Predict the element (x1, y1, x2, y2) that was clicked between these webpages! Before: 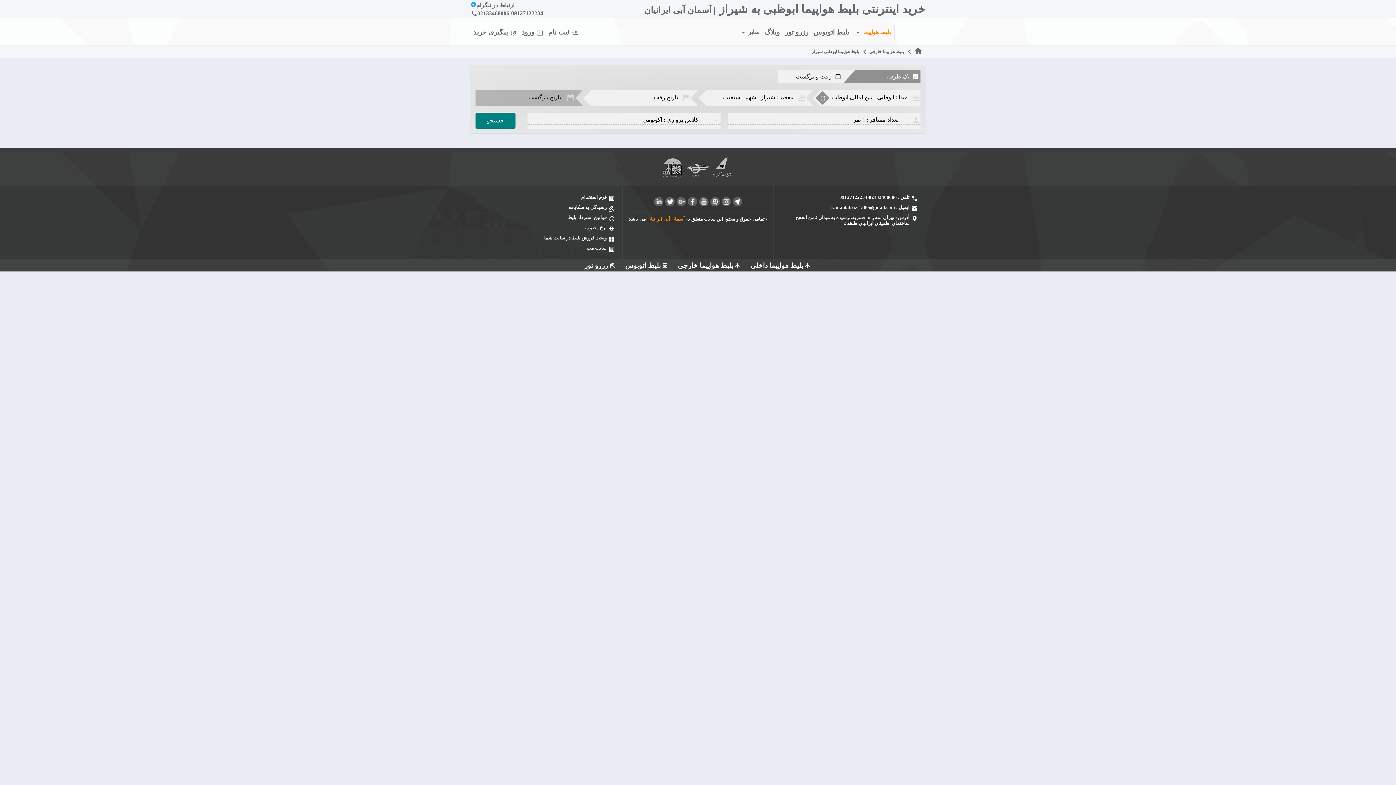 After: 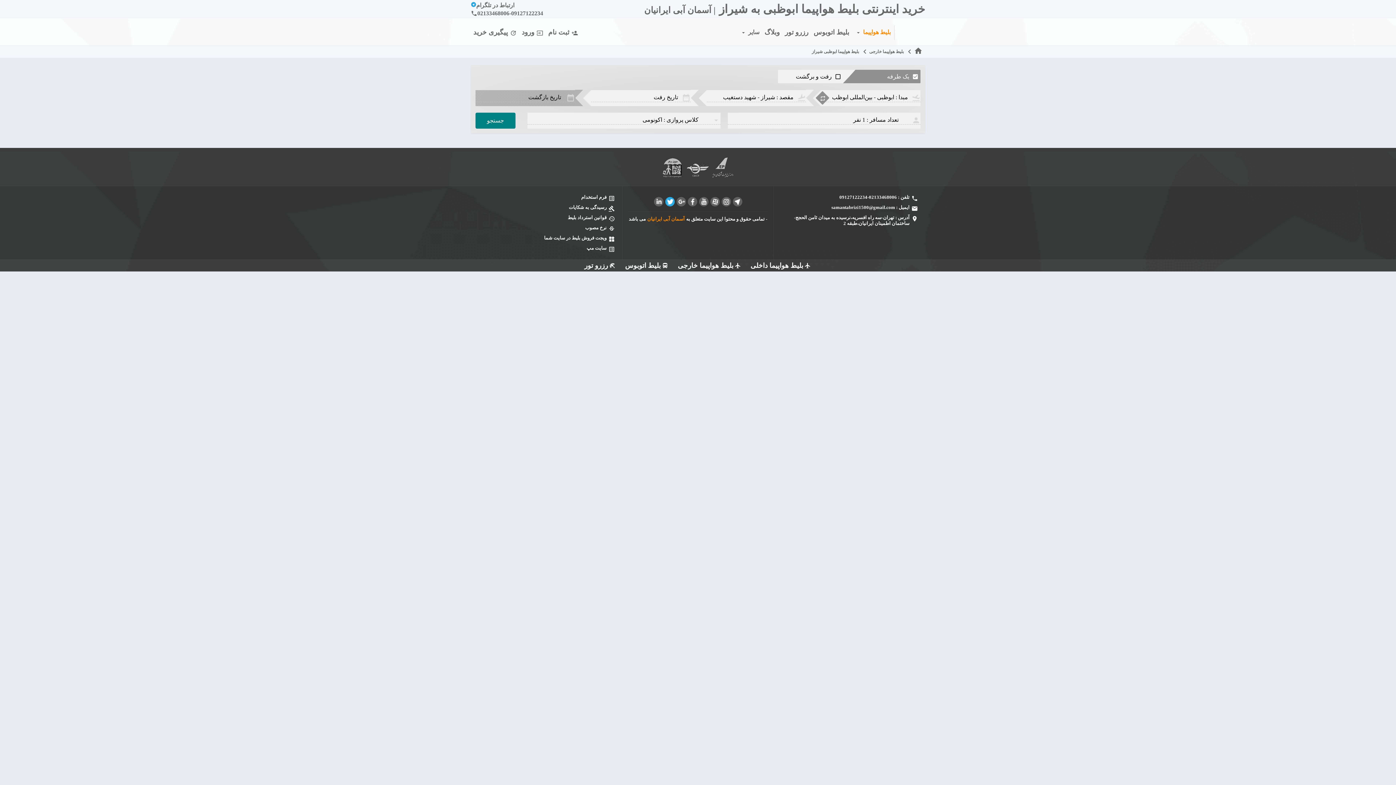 Action: bbox: (664, 202, 674, 207) label:  